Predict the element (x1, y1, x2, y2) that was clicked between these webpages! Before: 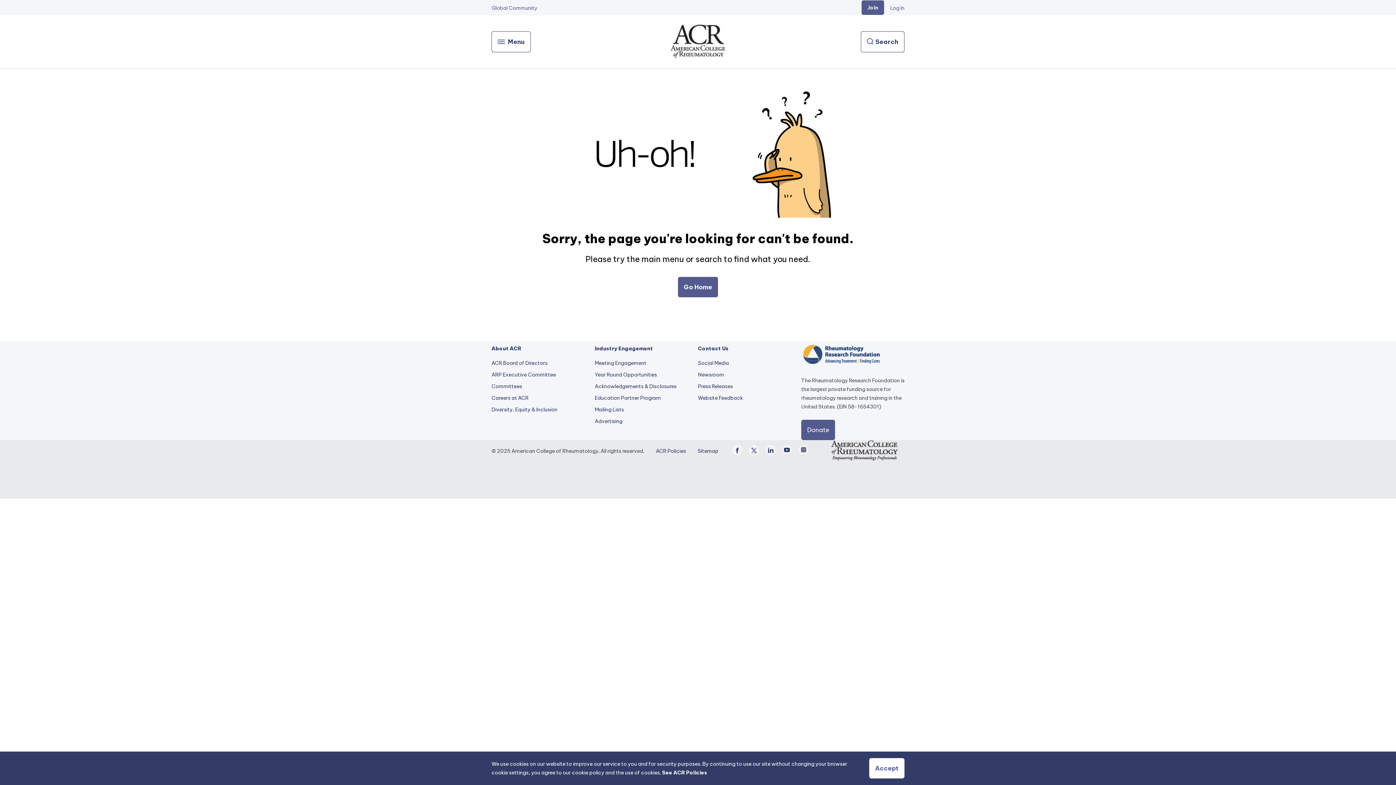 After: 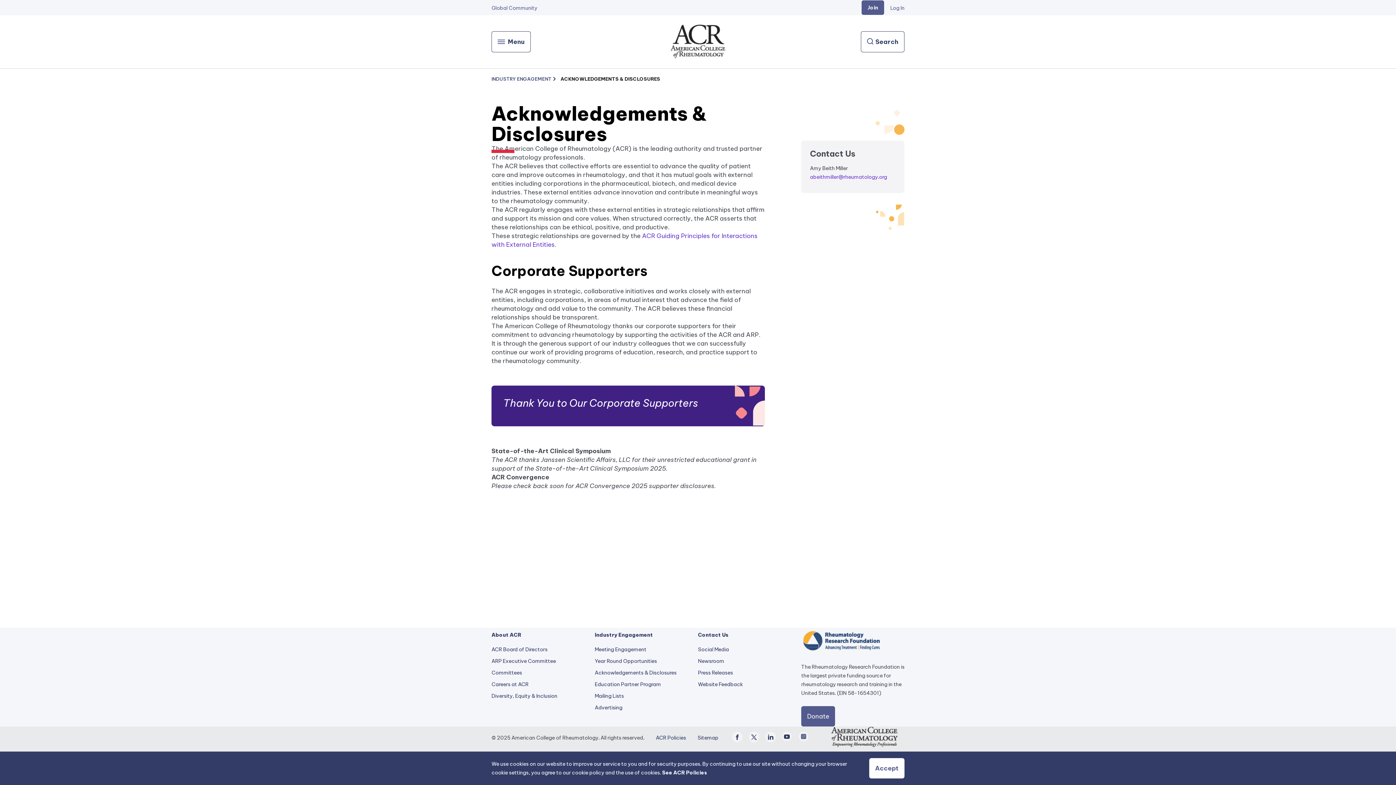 Action: bbox: (594, 382, 676, 390) label: Acknowledgements & Disclosures